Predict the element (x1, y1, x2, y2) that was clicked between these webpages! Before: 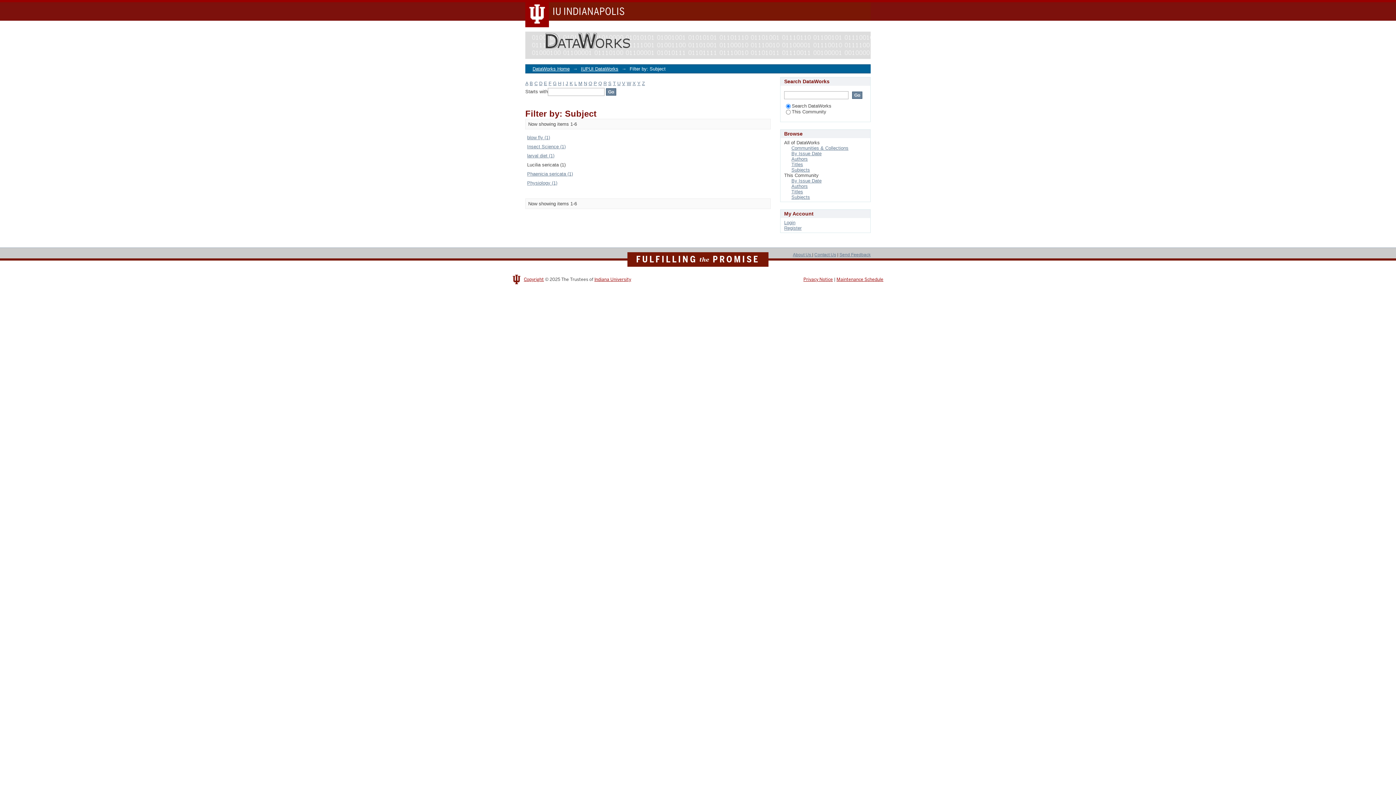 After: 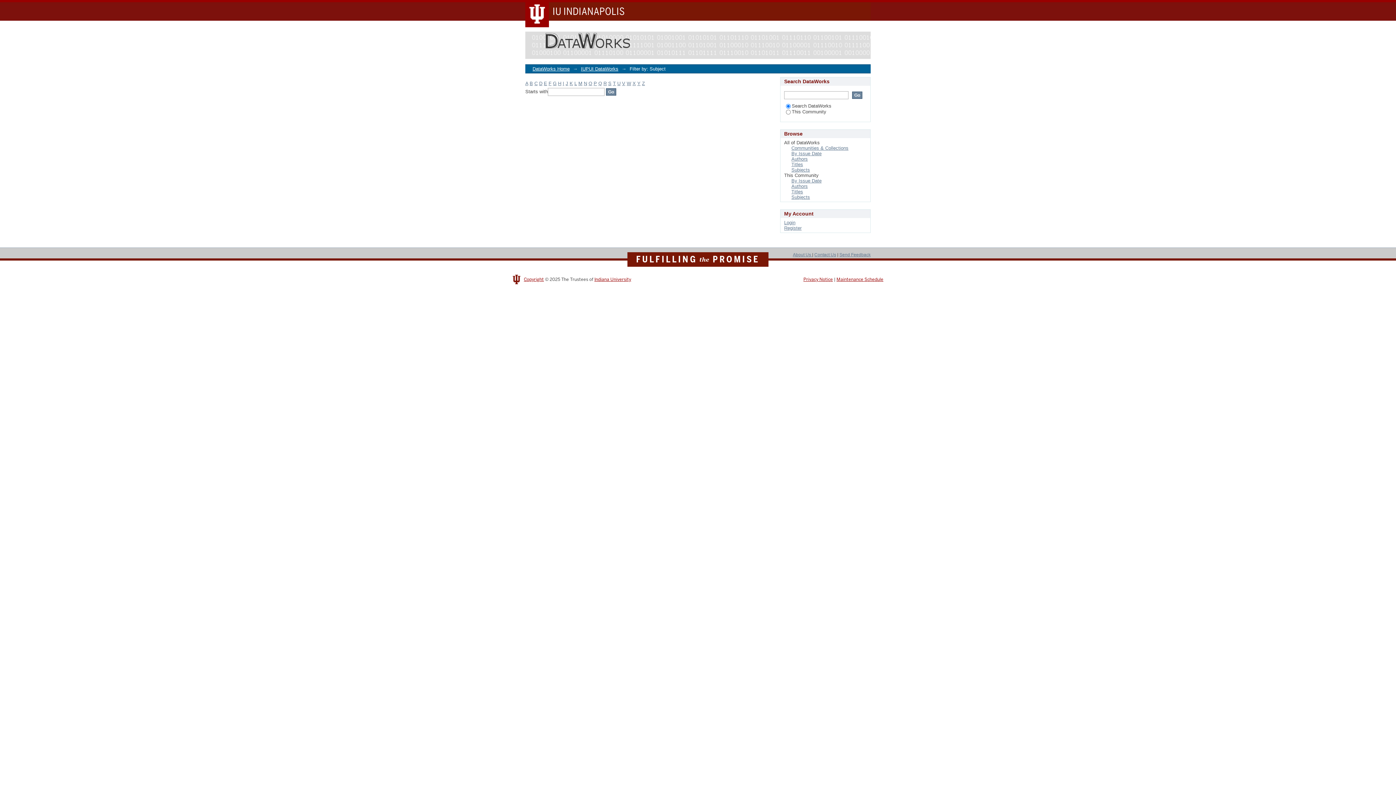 Action: label: G bbox: (553, 80, 556, 86)